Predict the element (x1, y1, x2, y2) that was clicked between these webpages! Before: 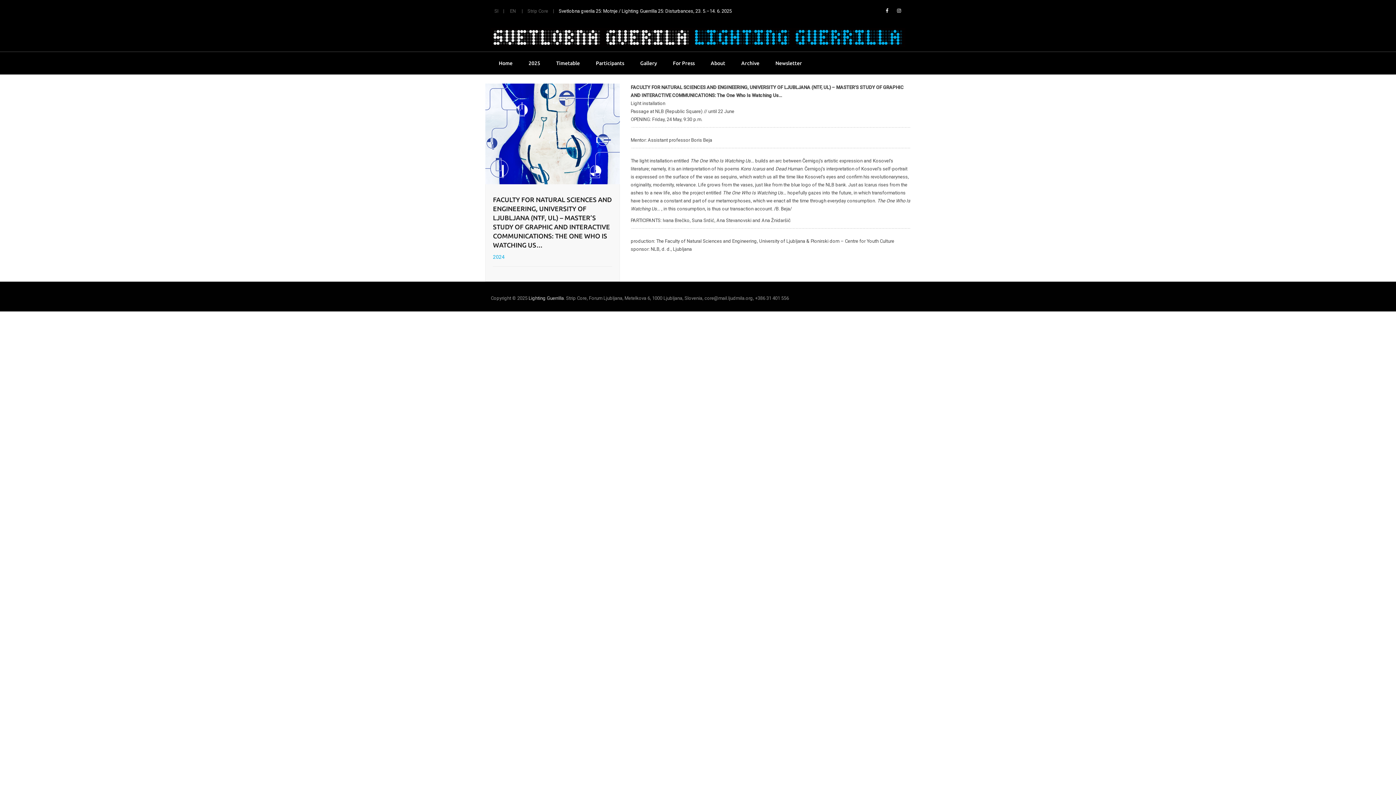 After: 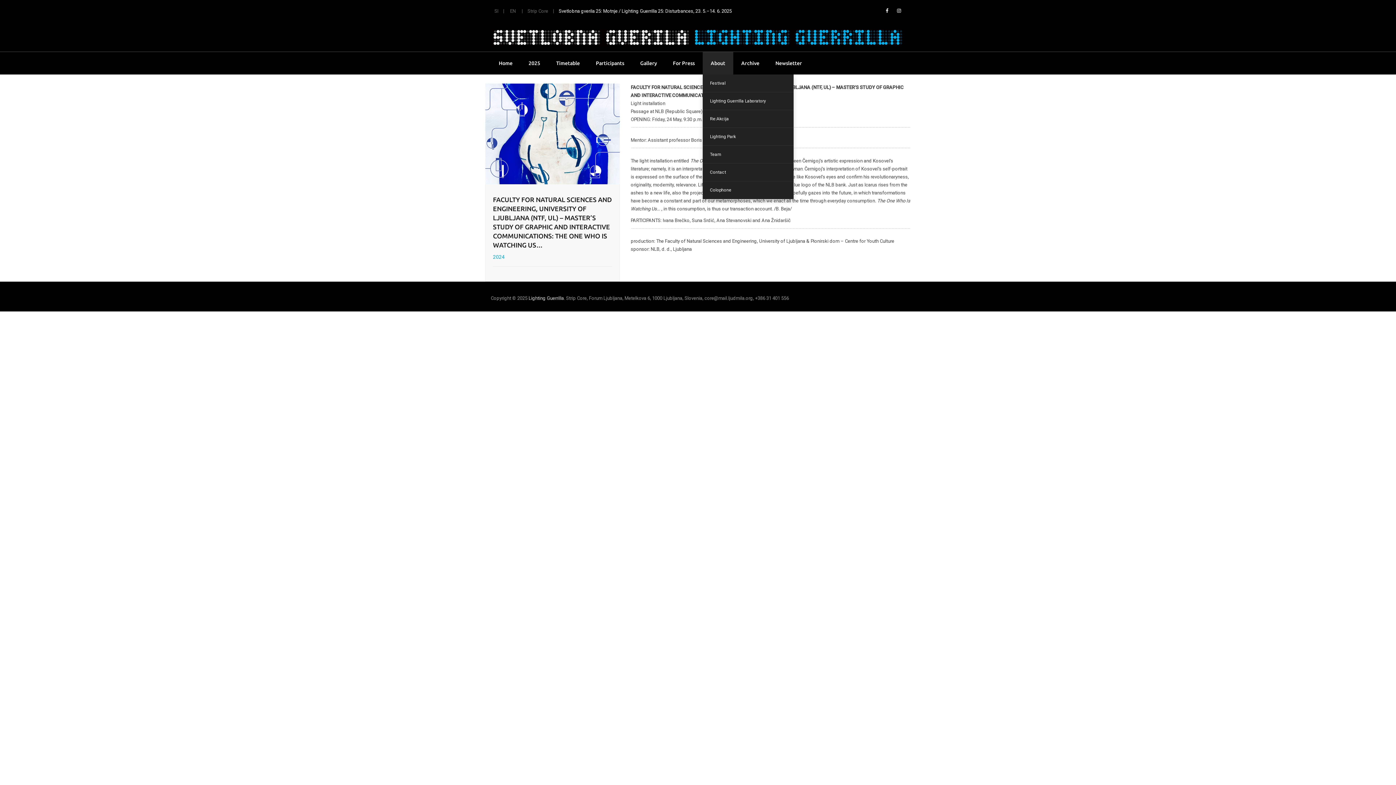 Action: label: About bbox: (702, 52, 733, 74)